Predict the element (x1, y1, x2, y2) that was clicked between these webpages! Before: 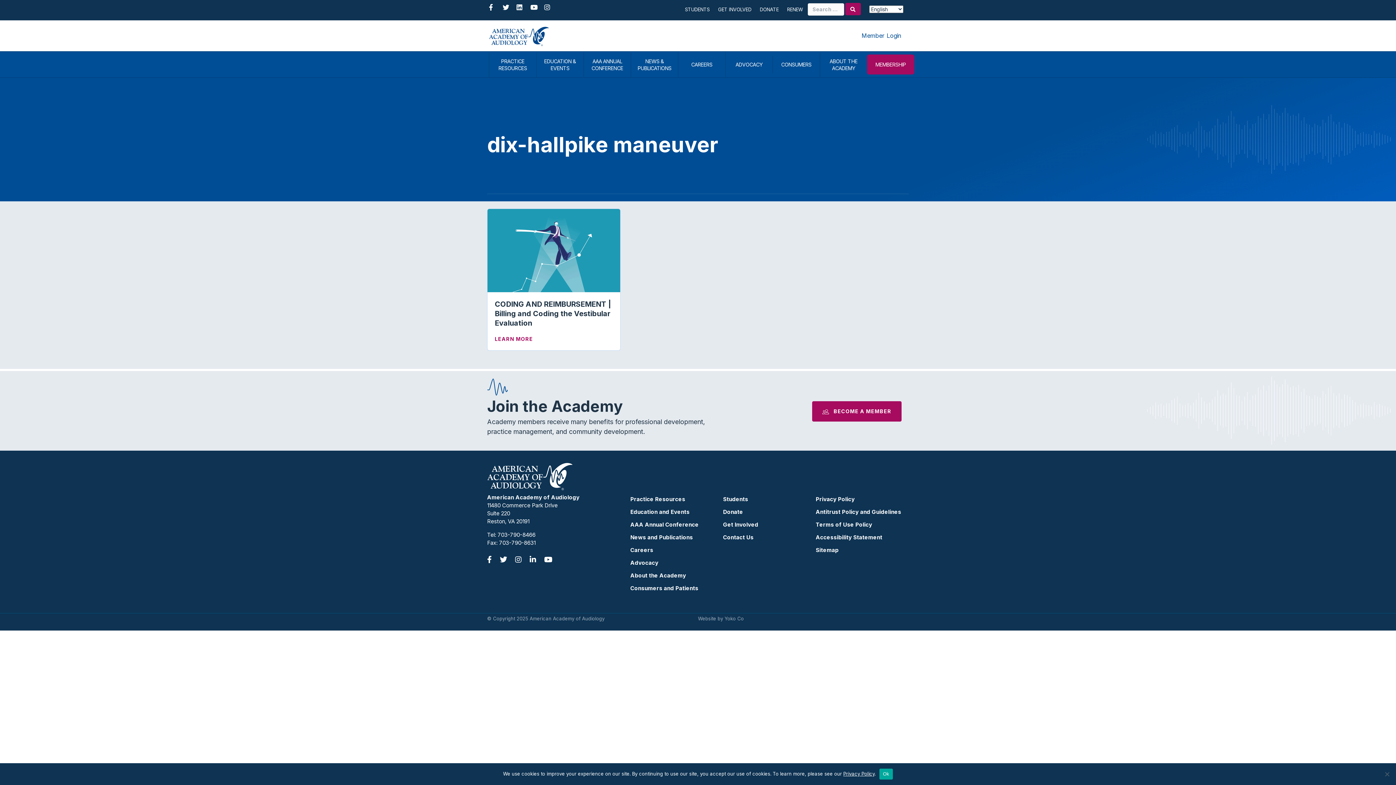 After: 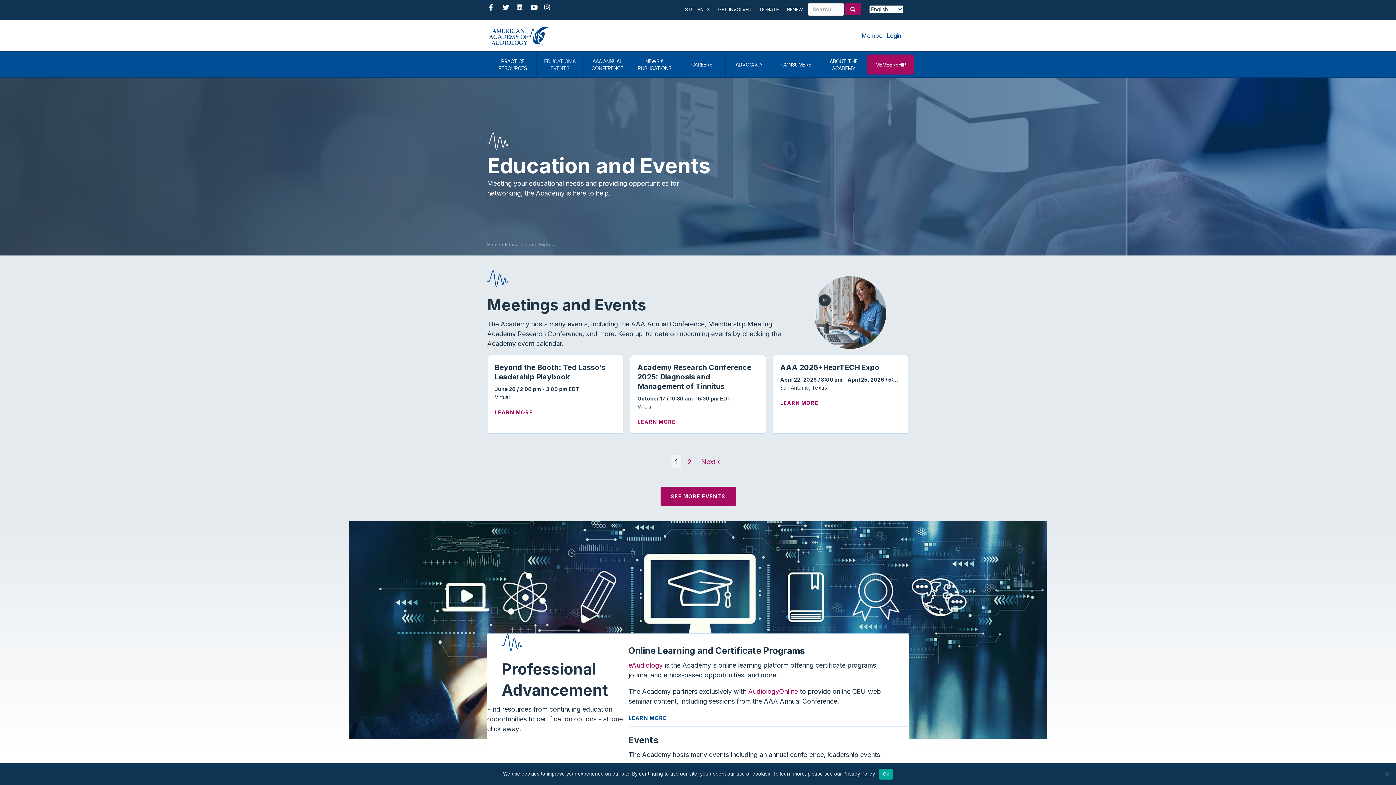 Action: label: EDUCATION & EVENTS bbox: (536, 52, 583, 76)